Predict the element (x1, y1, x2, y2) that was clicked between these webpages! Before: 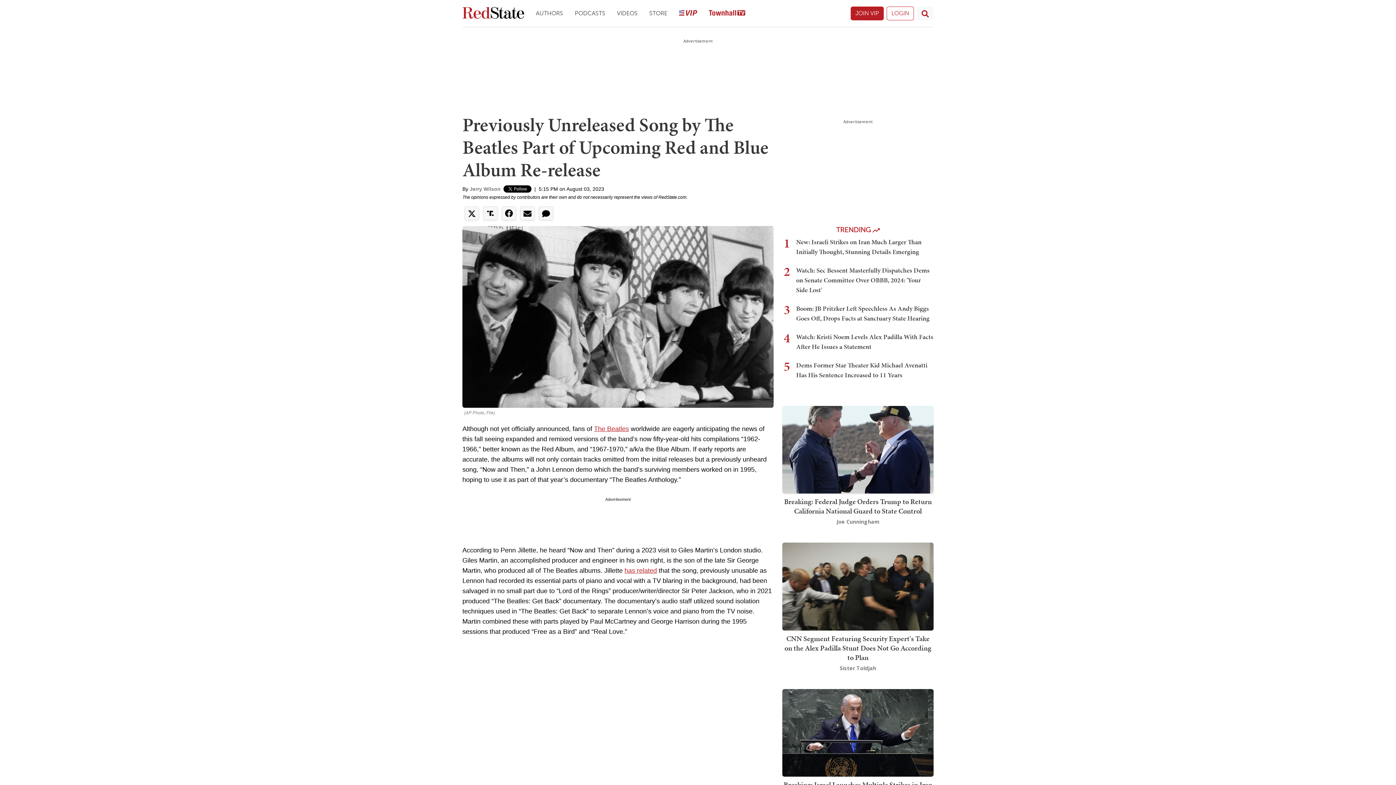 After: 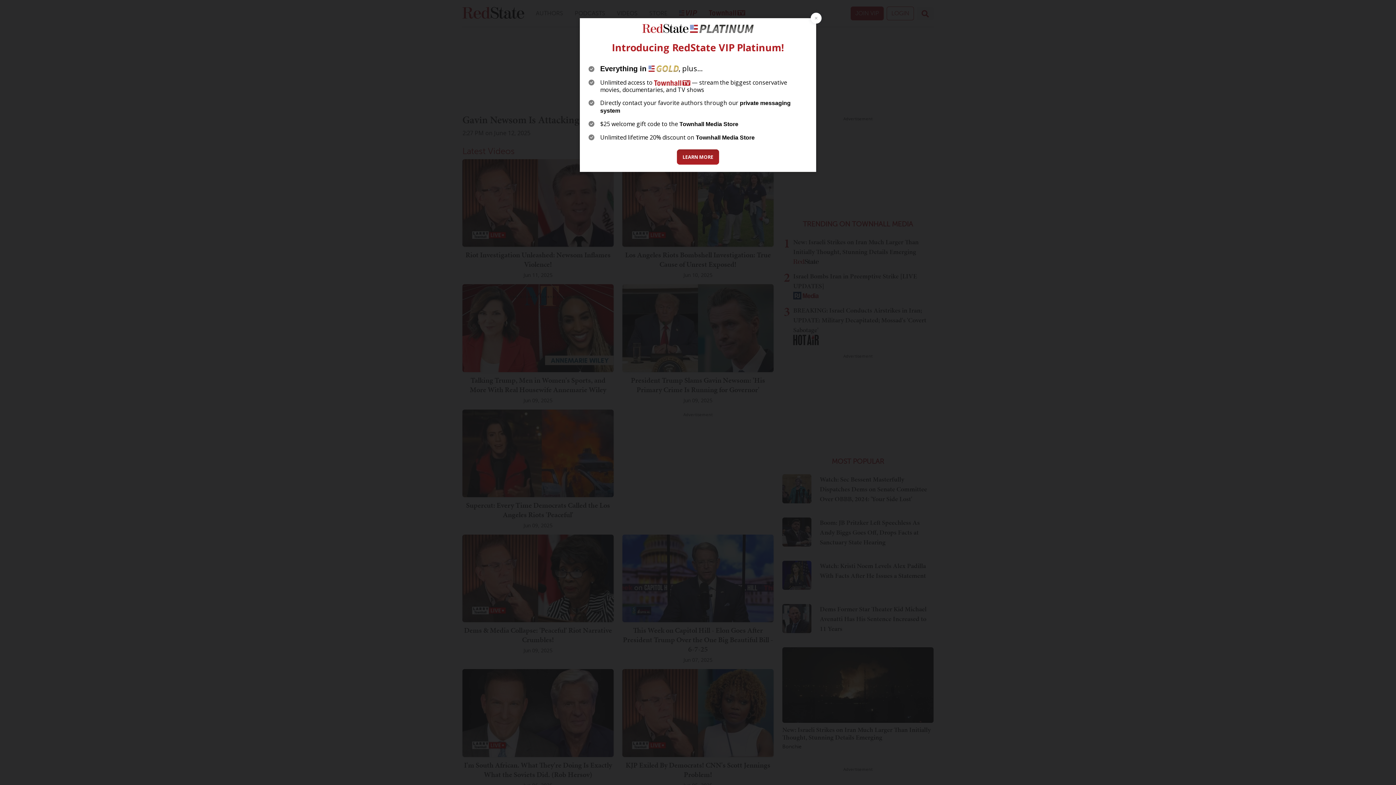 Action: label: Videos bbox: (611, 3, 643, 23)